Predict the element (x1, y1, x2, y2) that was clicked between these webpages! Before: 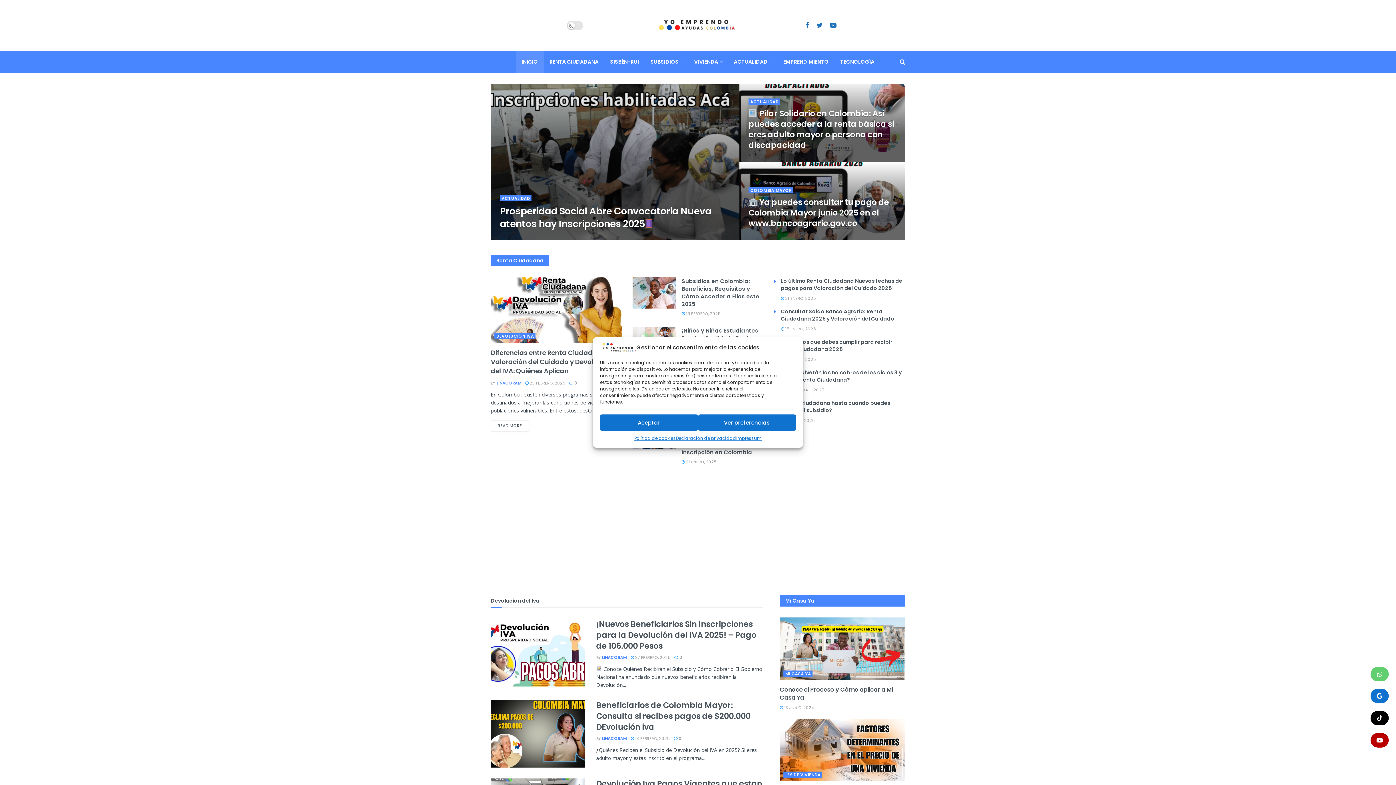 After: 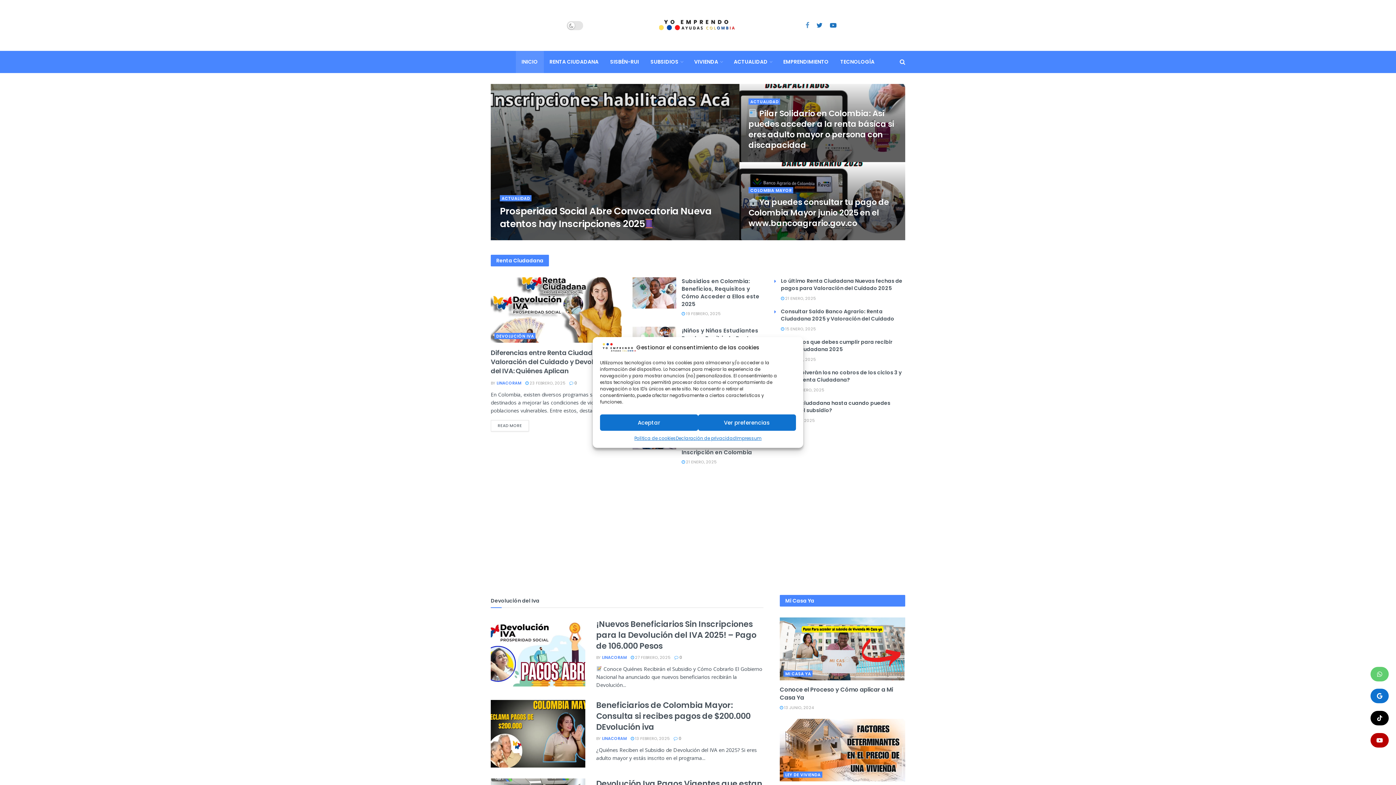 Action: bbox: (805, 21, 809, 29)